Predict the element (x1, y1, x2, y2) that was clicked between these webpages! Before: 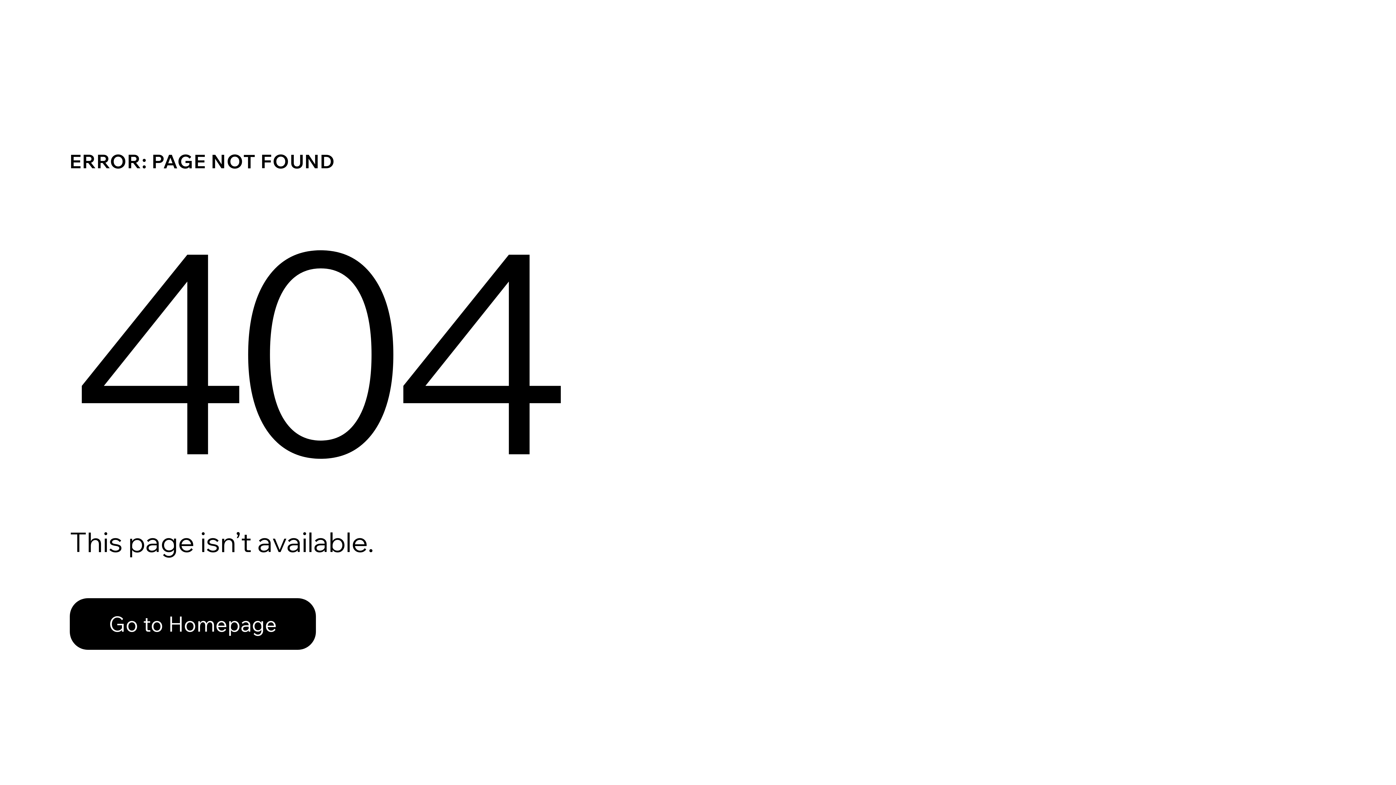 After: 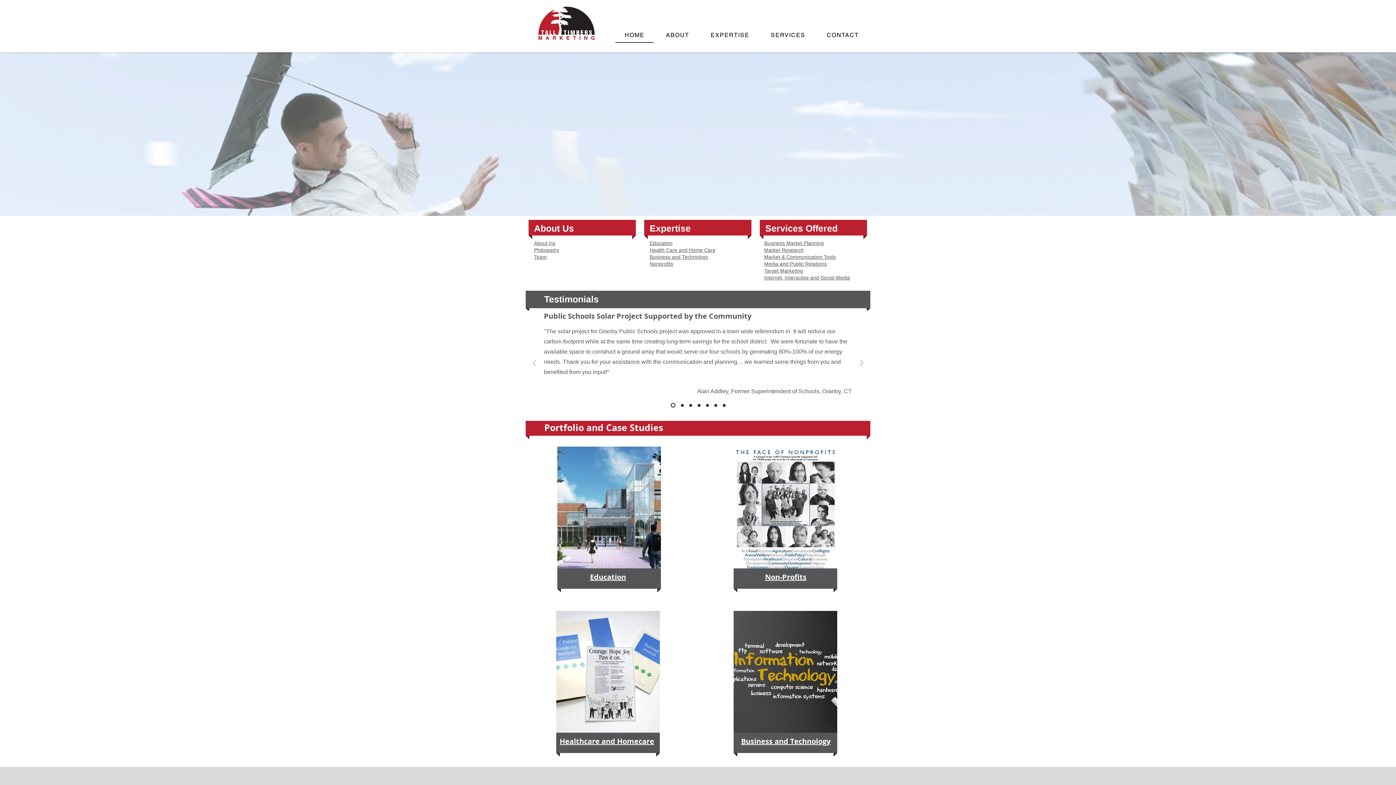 Action: label: Go to Homepage bbox: (69, 598, 316, 650)